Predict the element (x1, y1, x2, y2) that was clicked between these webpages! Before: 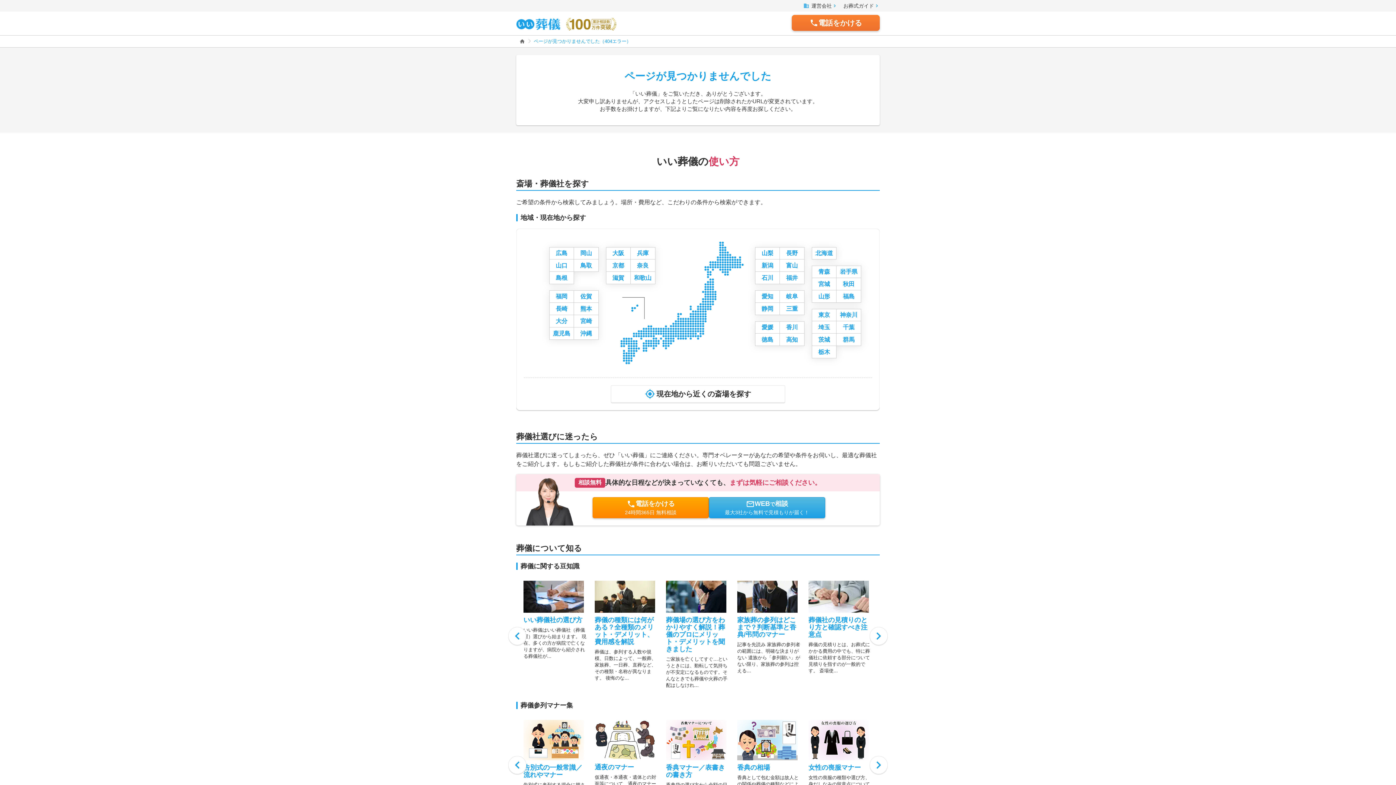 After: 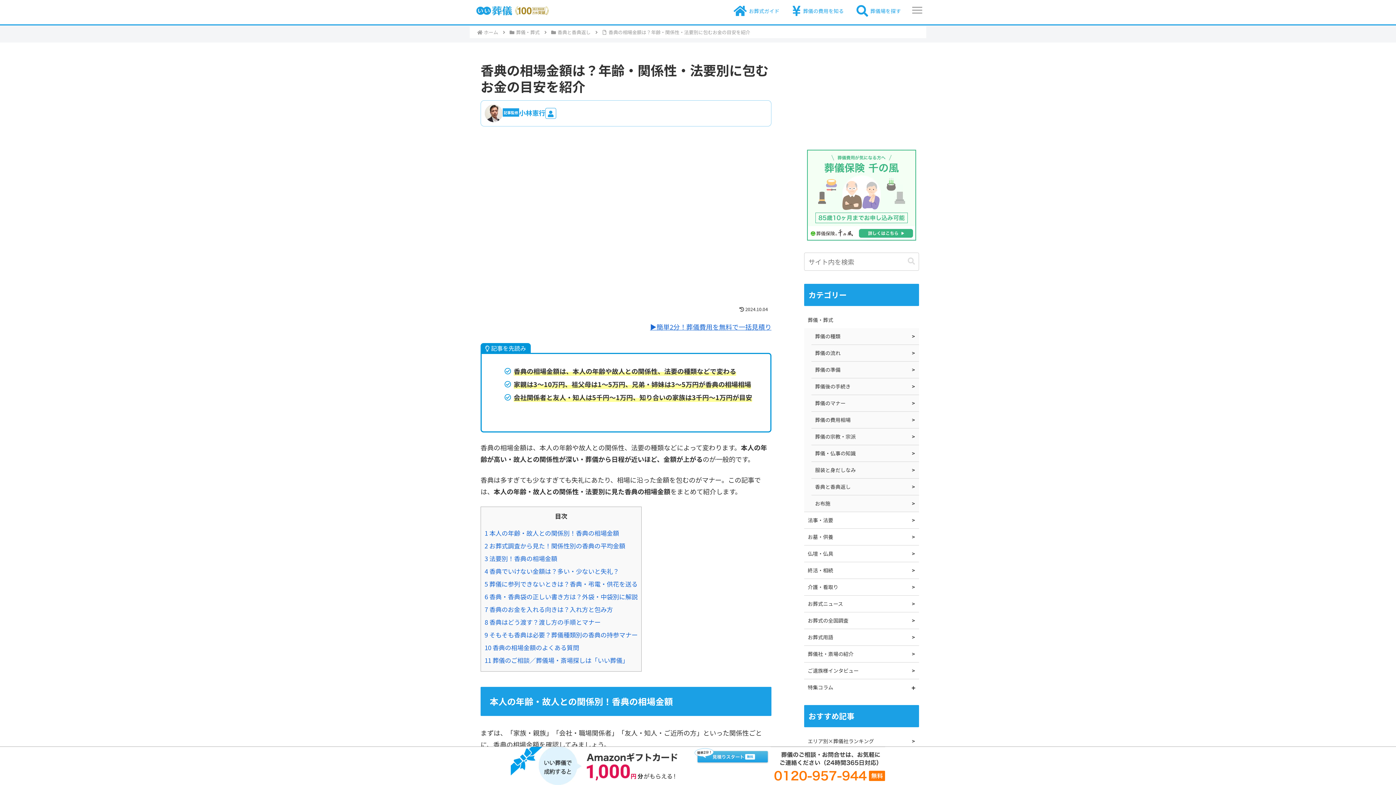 Action: label: 香典の相場 bbox: (737, 764, 770, 771)